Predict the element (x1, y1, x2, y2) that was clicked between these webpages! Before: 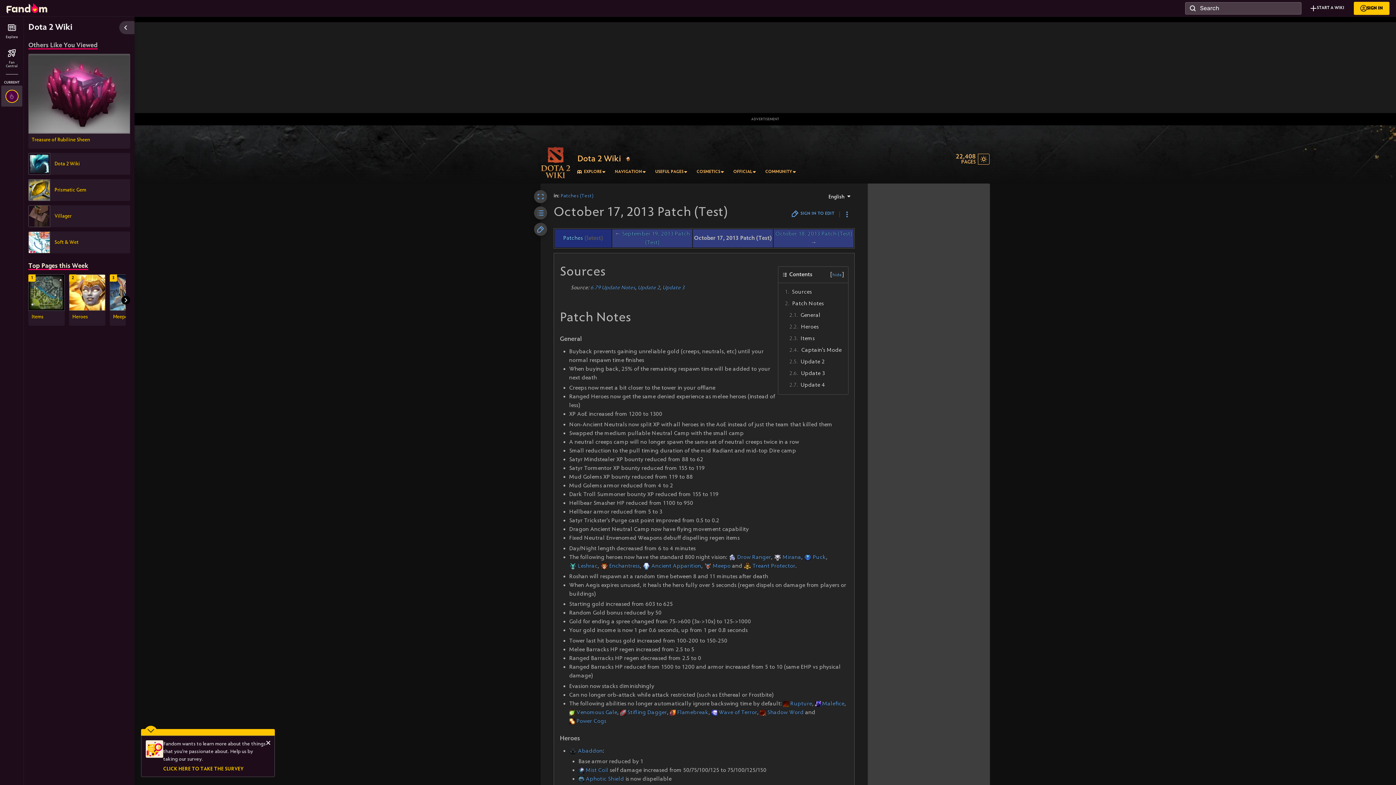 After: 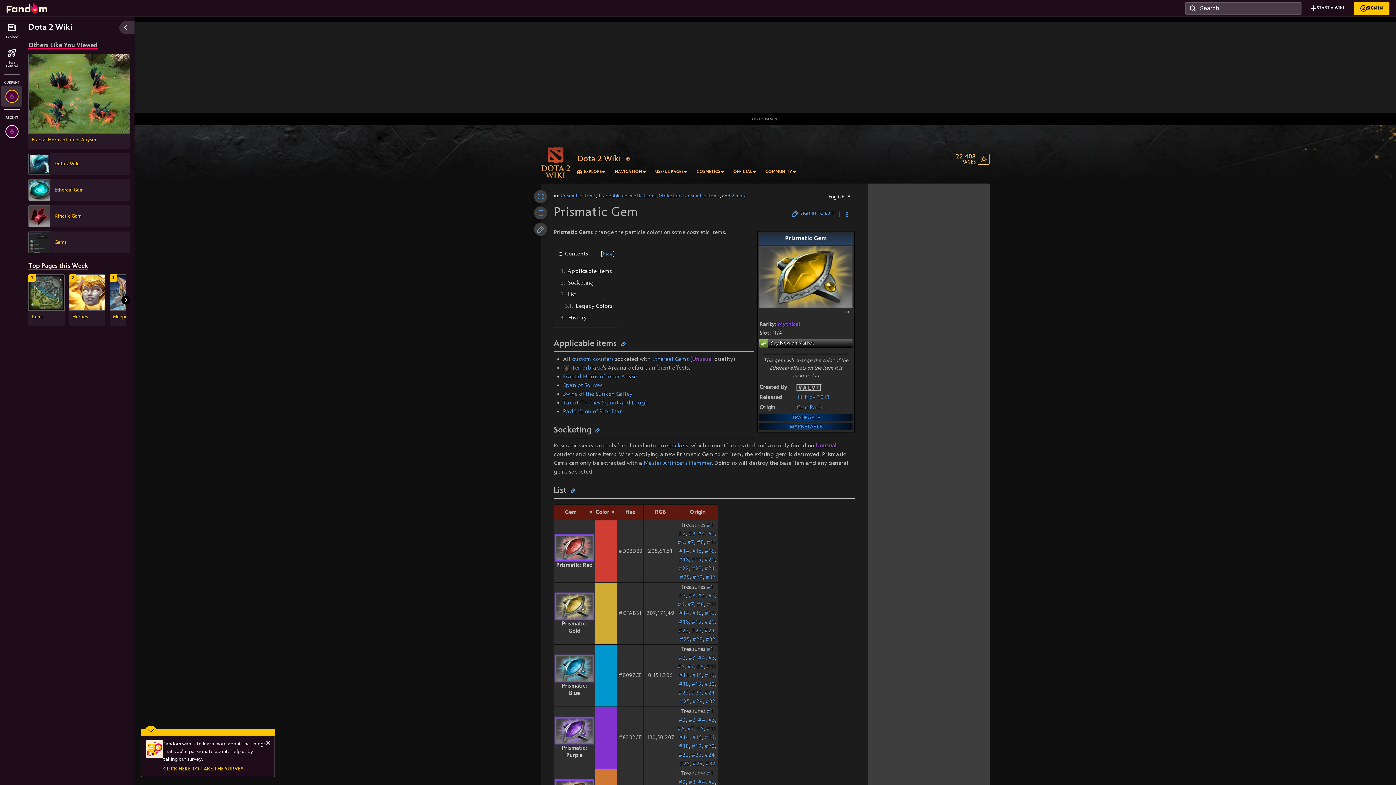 Action: bbox: (54, 187, 125, 193) label: Prismatic Gem